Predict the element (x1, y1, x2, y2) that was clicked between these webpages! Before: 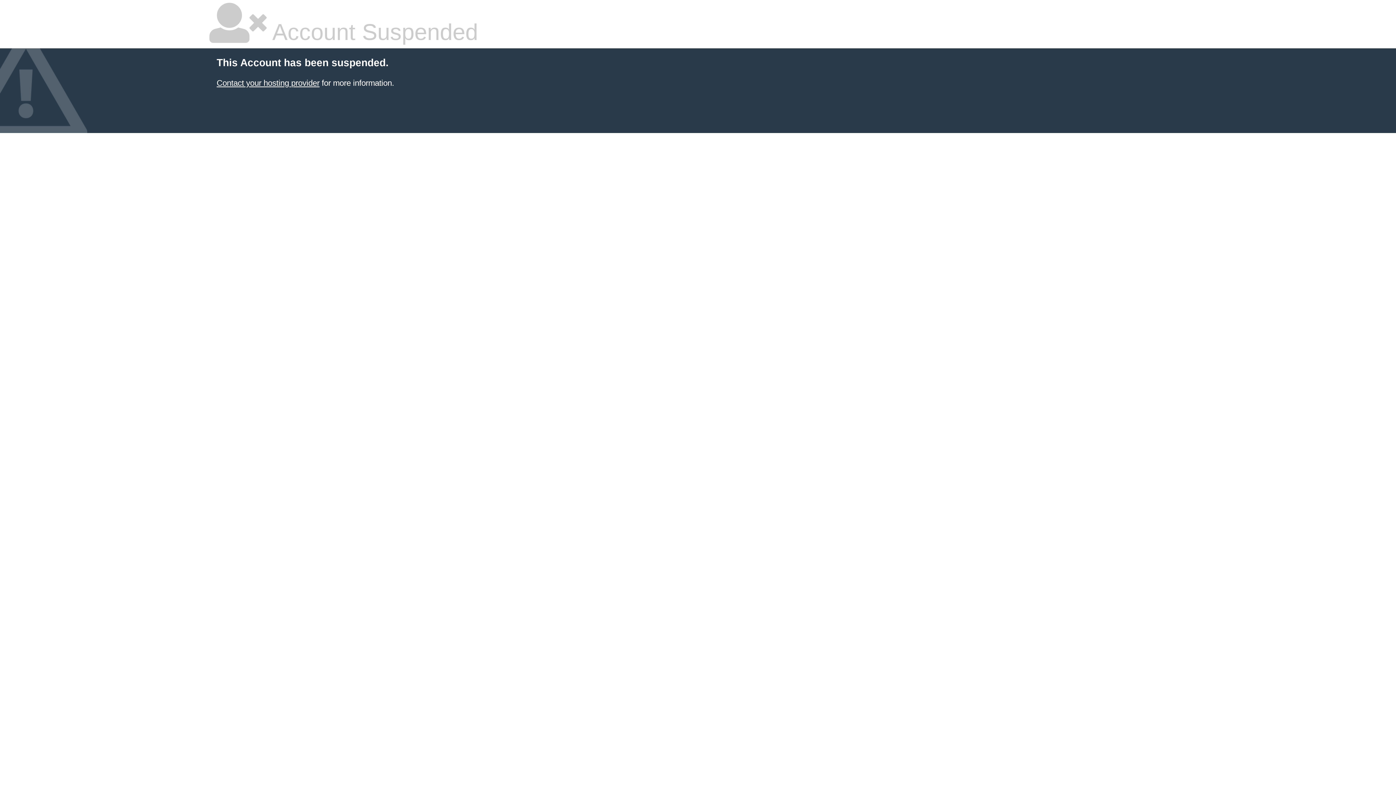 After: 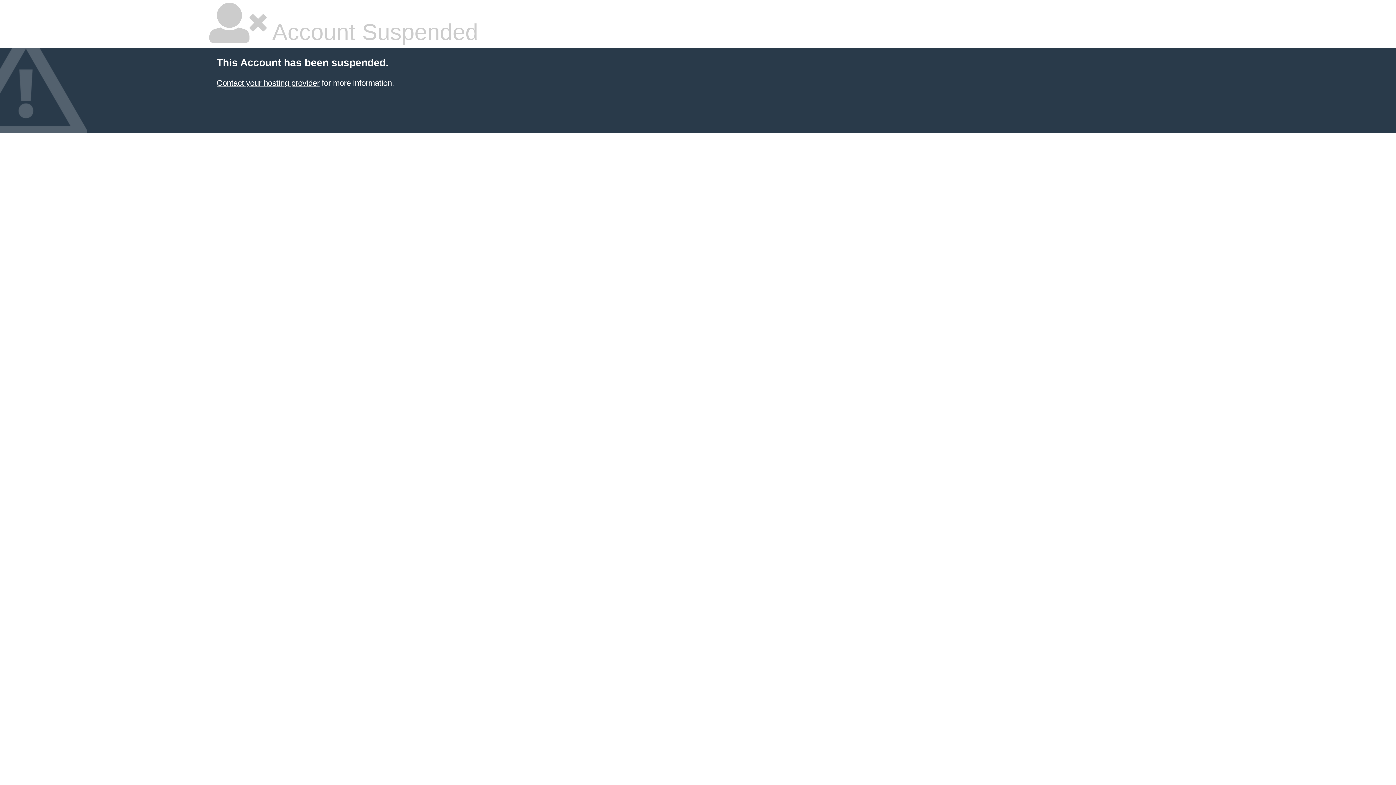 Action: bbox: (216, 78, 319, 87) label: Contact your hosting provider